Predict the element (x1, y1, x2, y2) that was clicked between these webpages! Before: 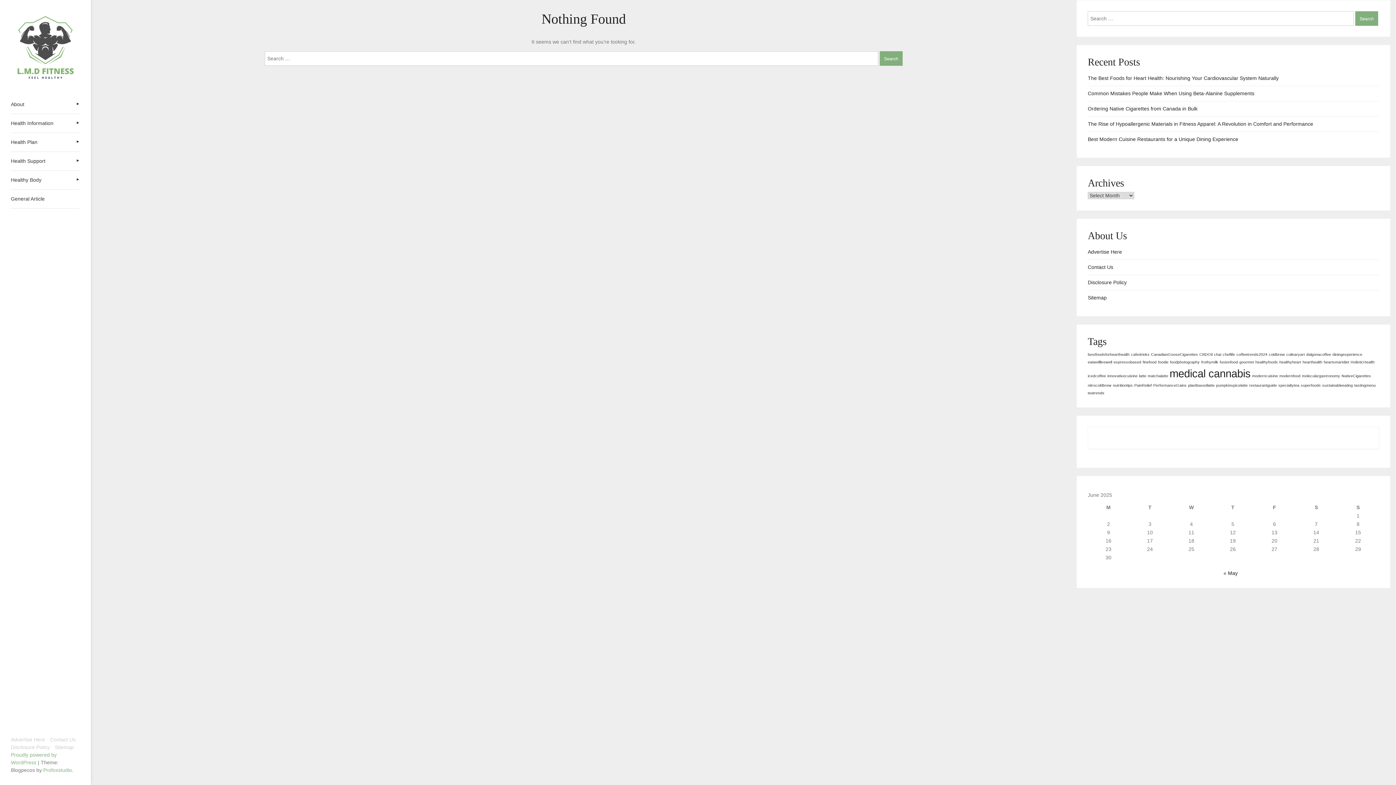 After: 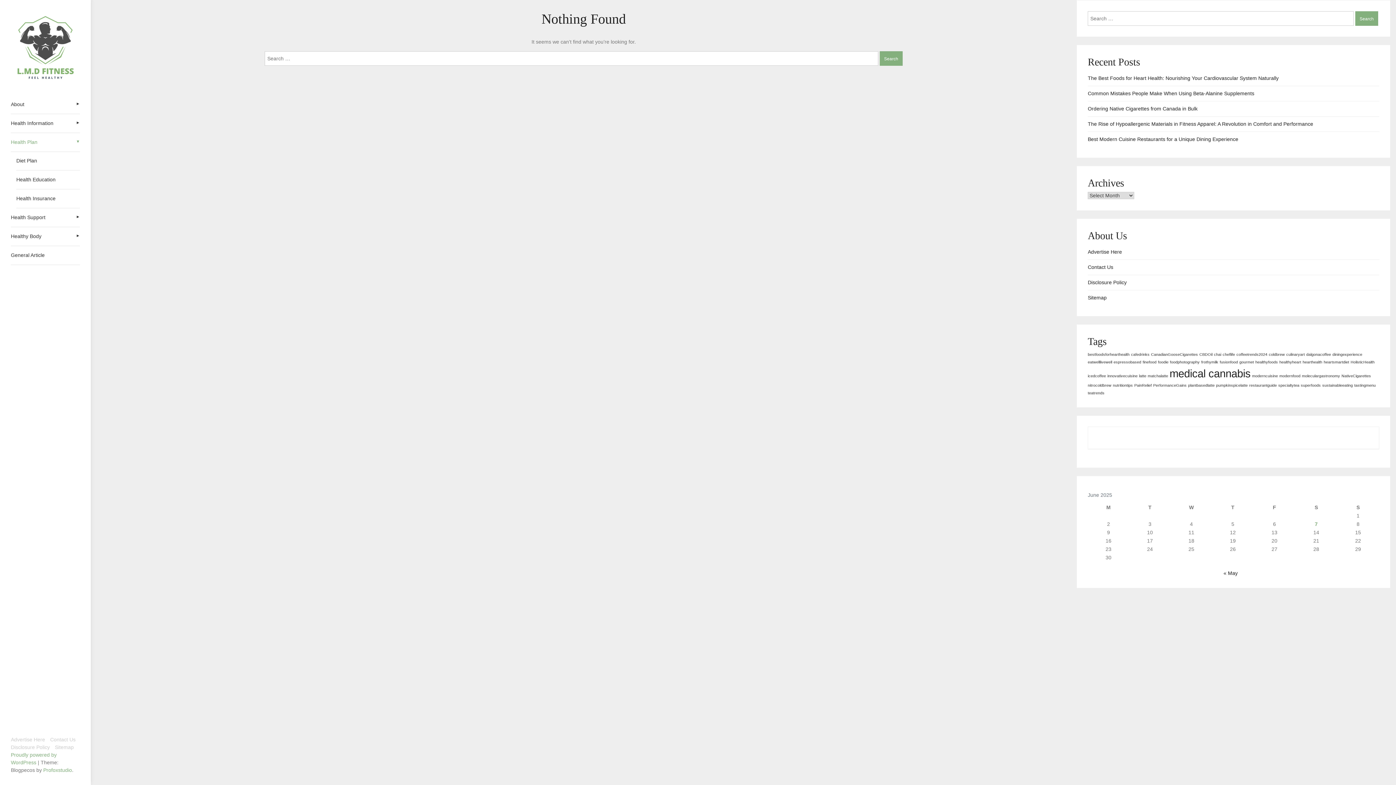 Action: label: Health Plan bbox: (10, 139, 37, 144)